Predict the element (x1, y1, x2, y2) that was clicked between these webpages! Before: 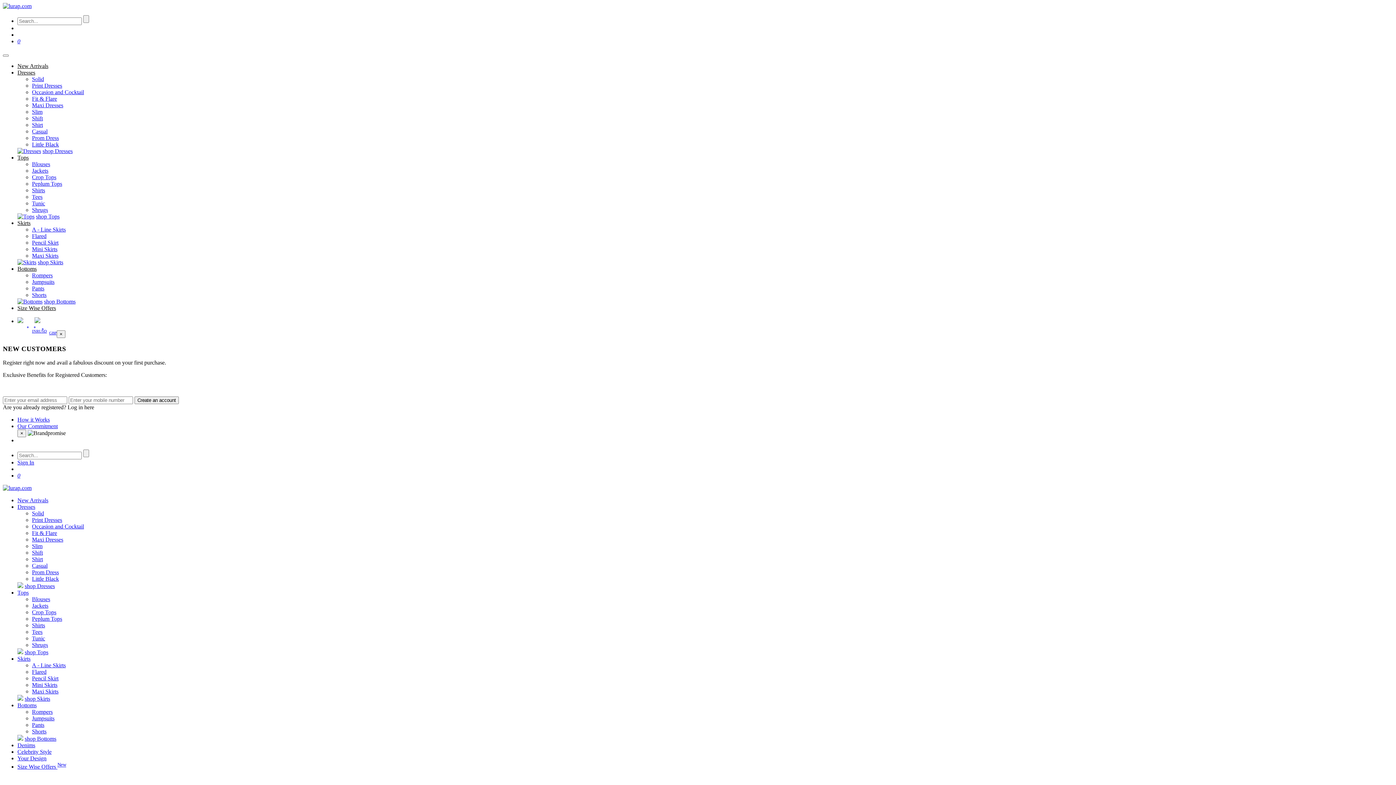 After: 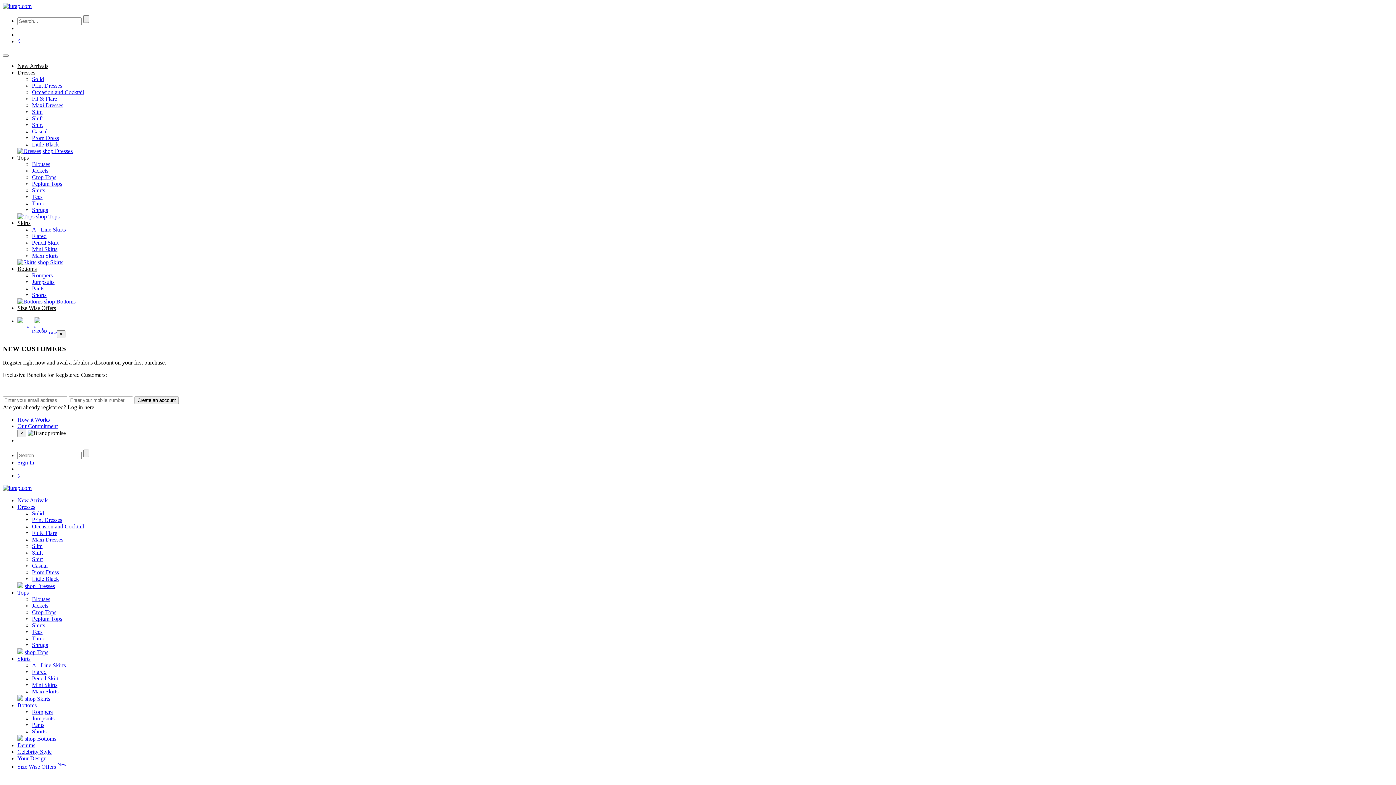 Action: label: Slim bbox: (32, 543, 42, 549)